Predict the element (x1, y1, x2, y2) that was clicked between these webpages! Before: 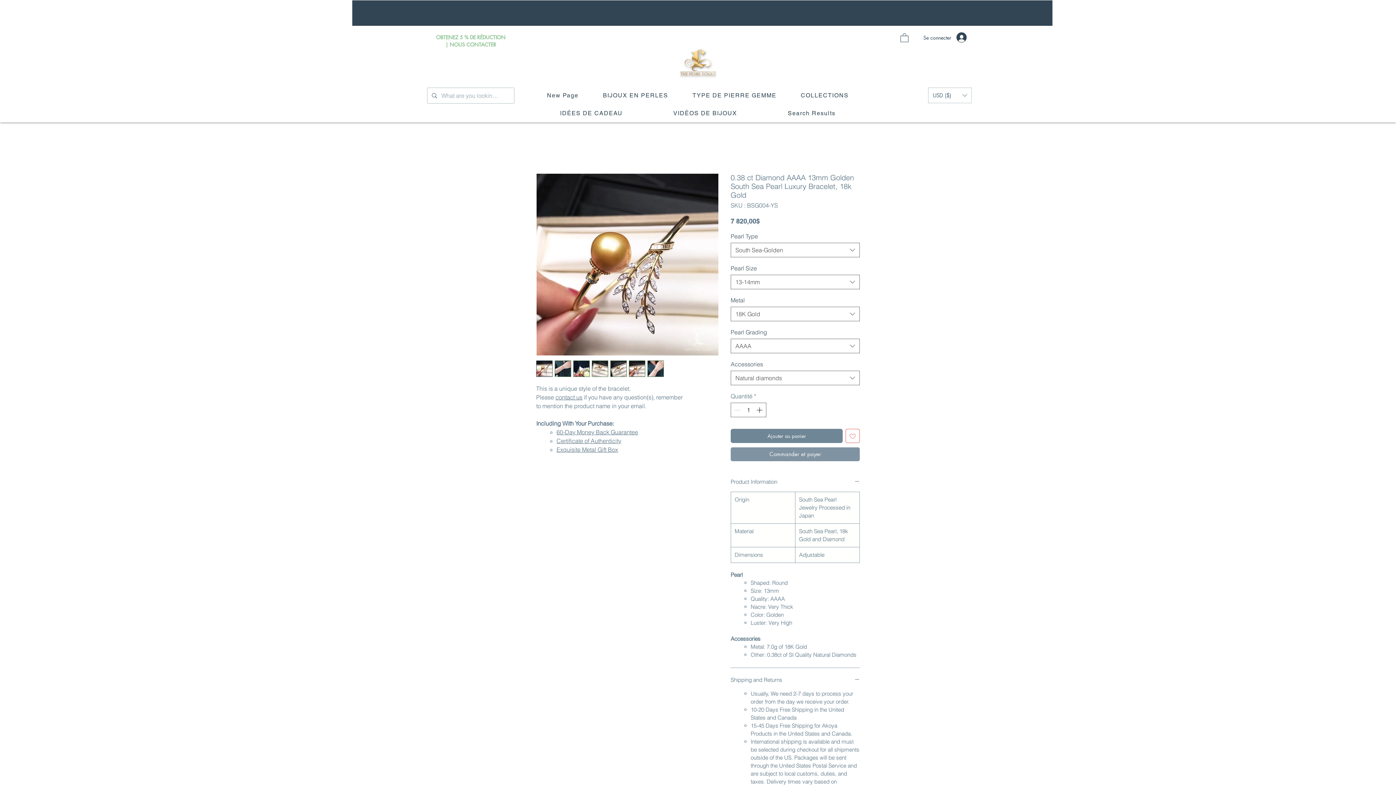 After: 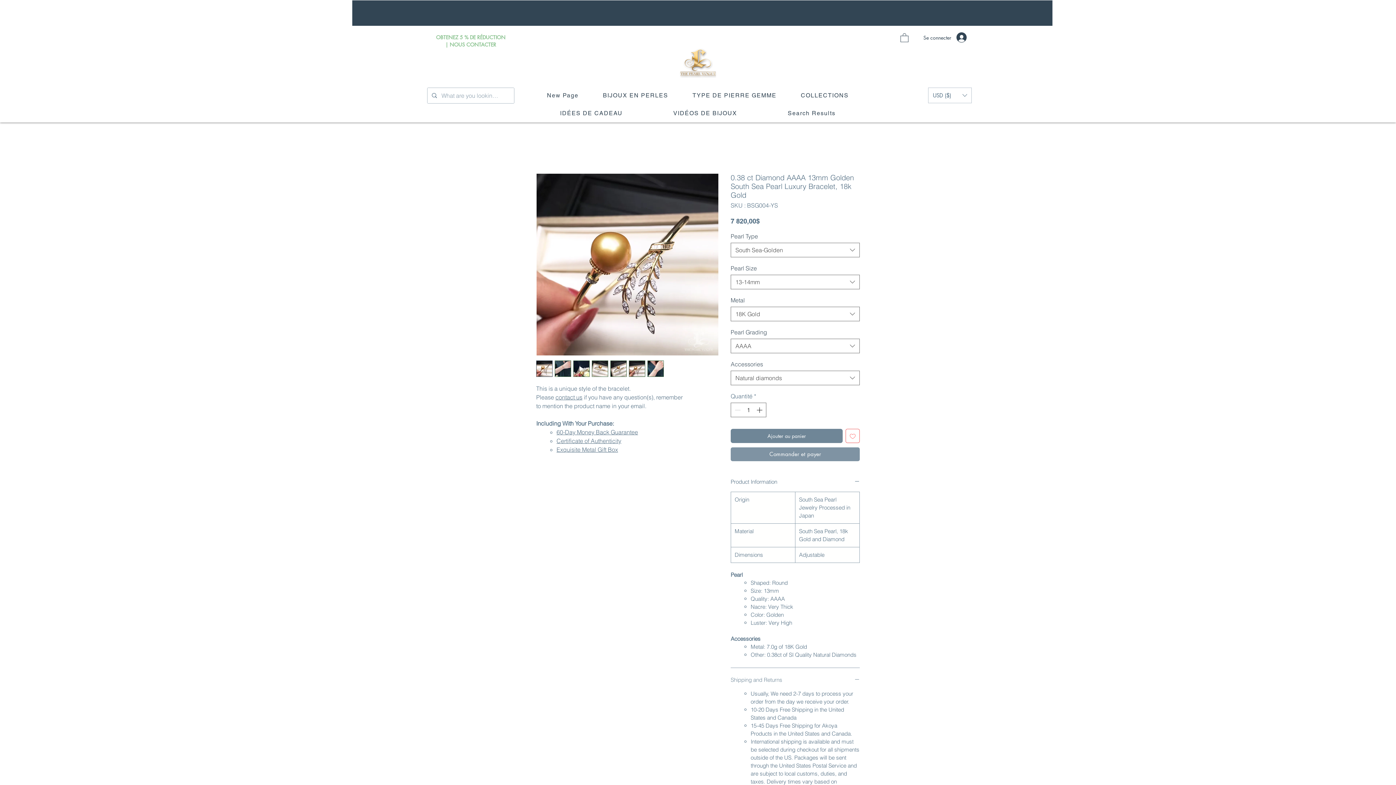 Action: label: Shipping and Returns bbox: (730, 677, 860, 684)